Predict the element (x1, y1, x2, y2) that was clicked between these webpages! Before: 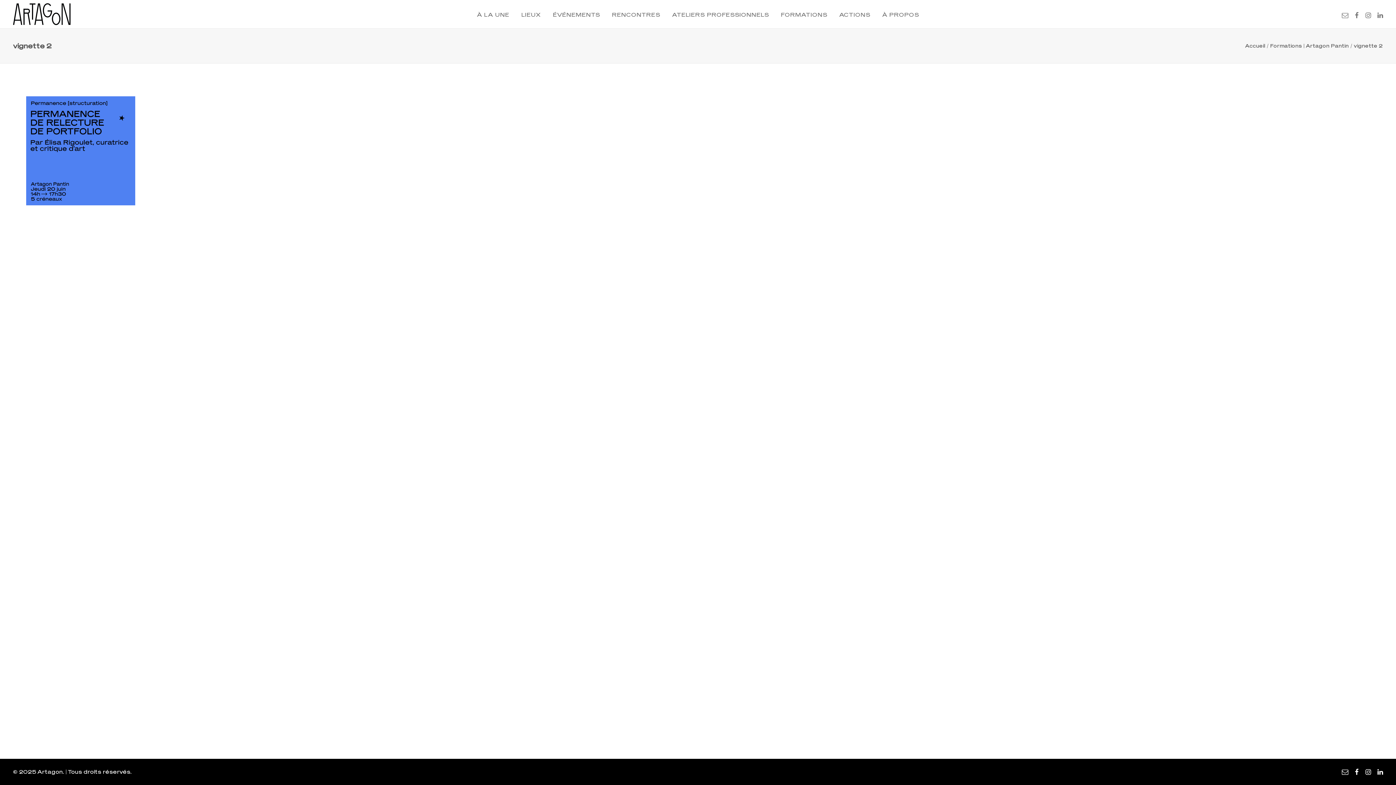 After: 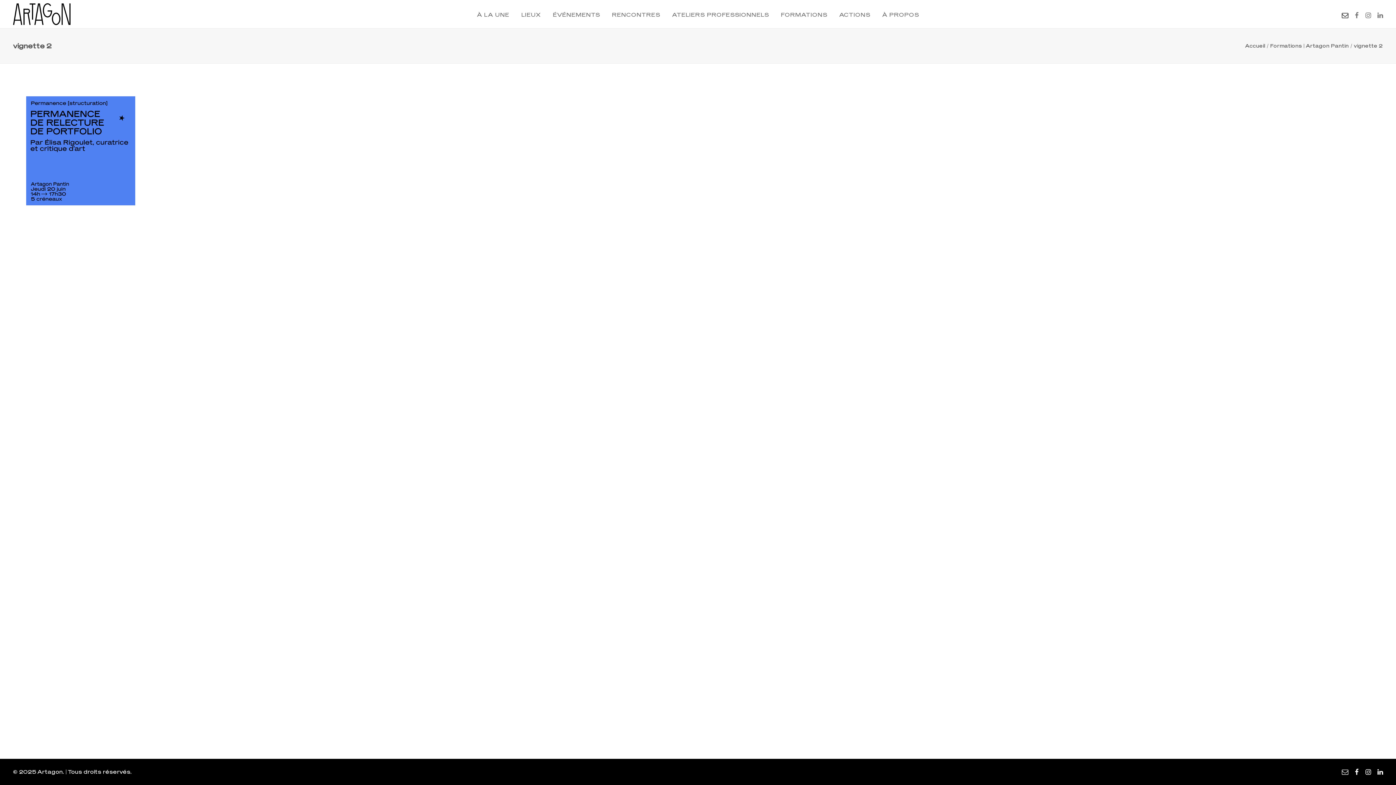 Action: bbox: (1342, 0, 1352, 28)